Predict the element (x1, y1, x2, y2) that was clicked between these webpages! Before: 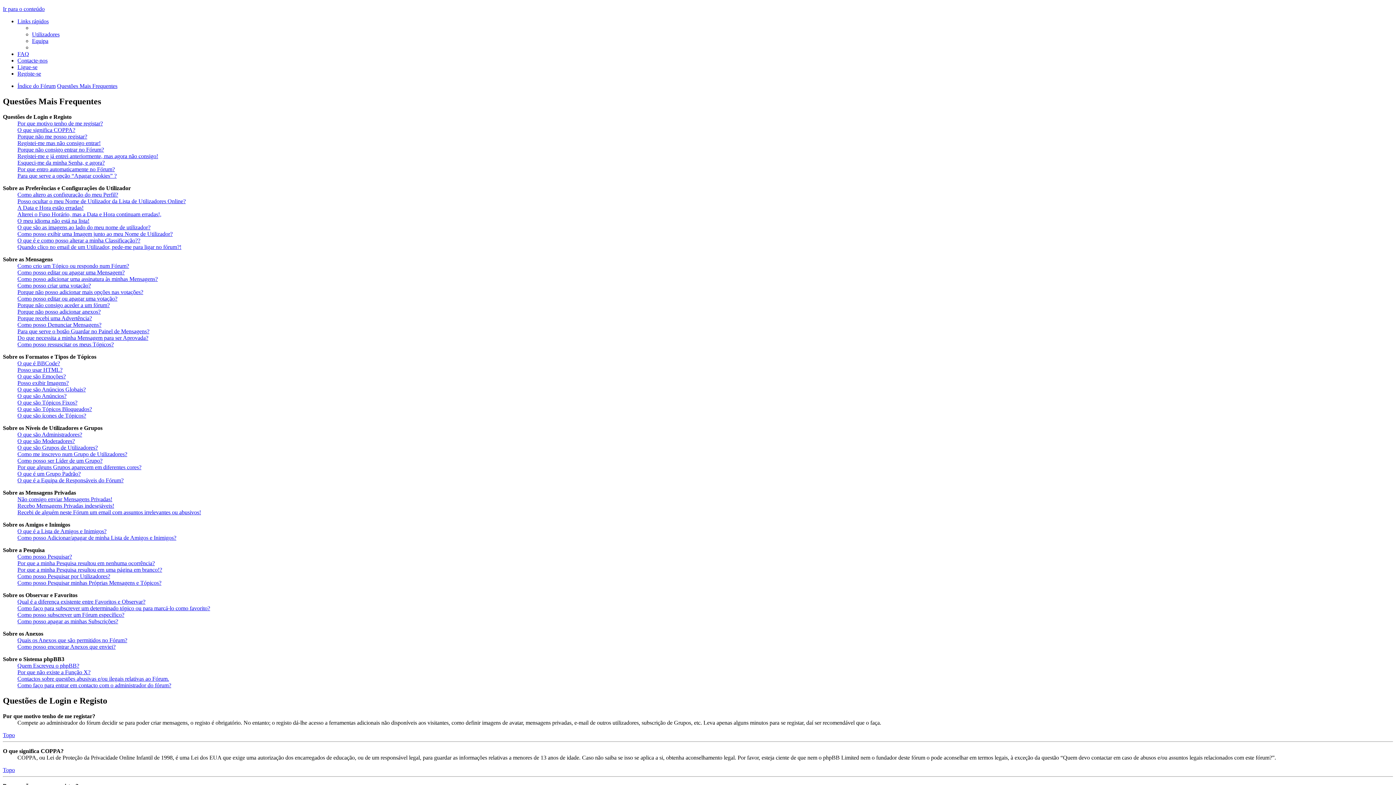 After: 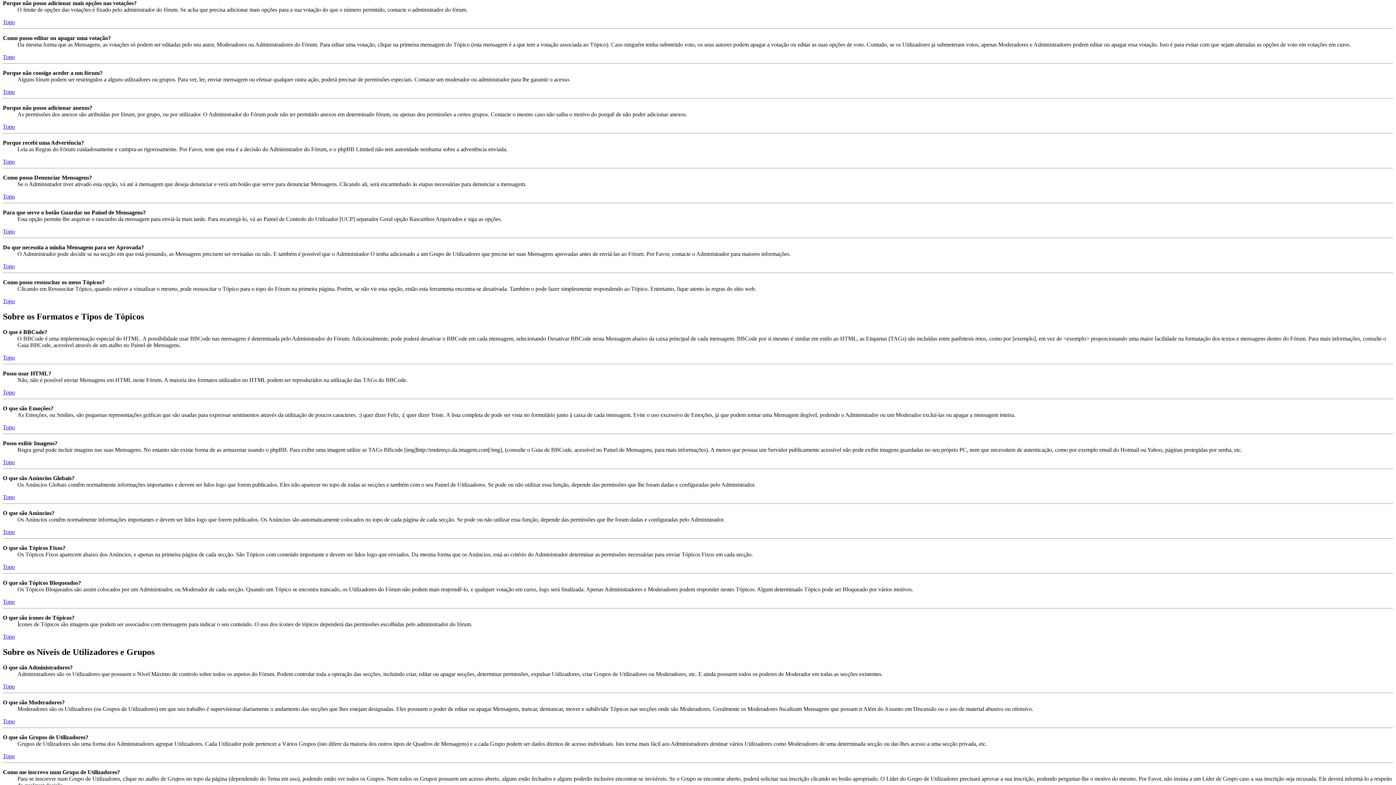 Action: bbox: (17, 289, 143, 295) label: Porque não posso adicionar mais opções nas votações?